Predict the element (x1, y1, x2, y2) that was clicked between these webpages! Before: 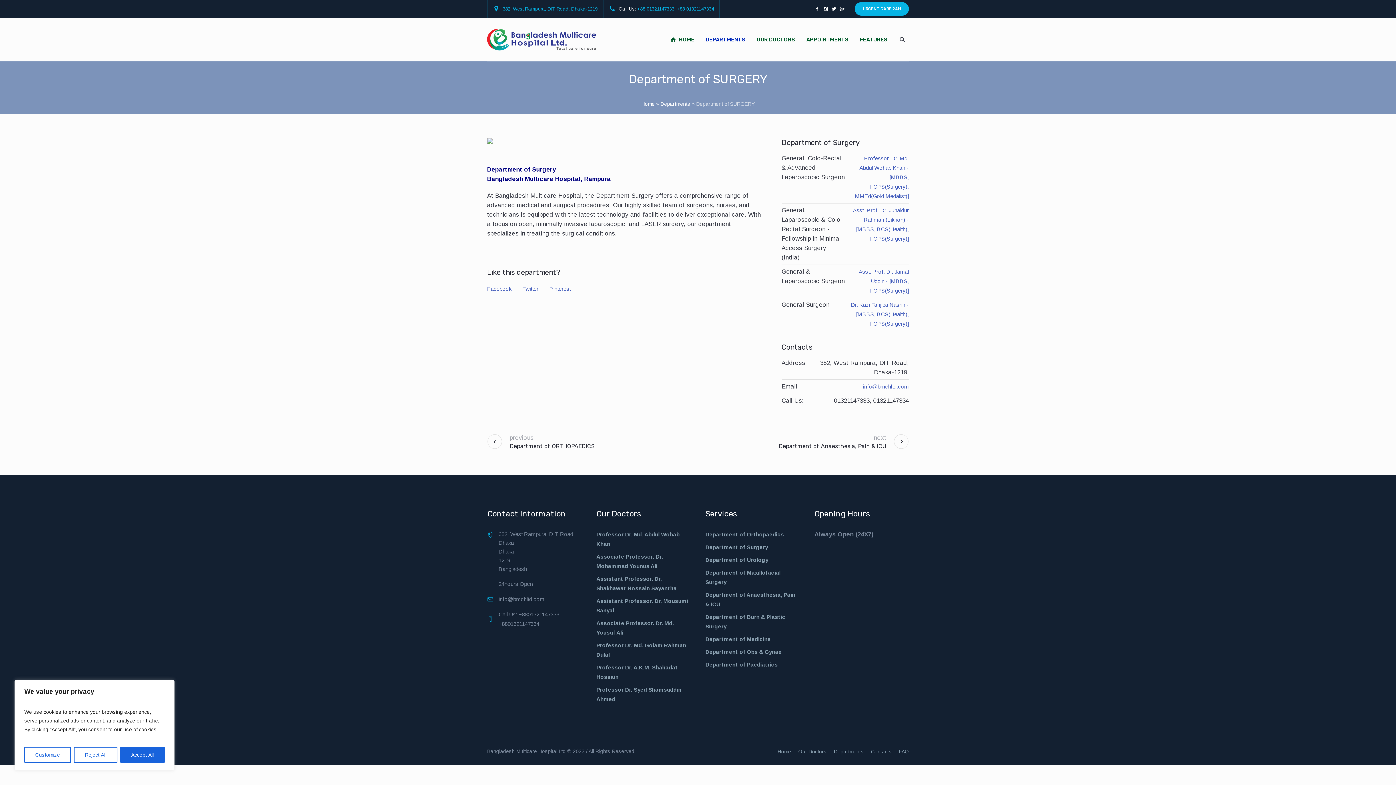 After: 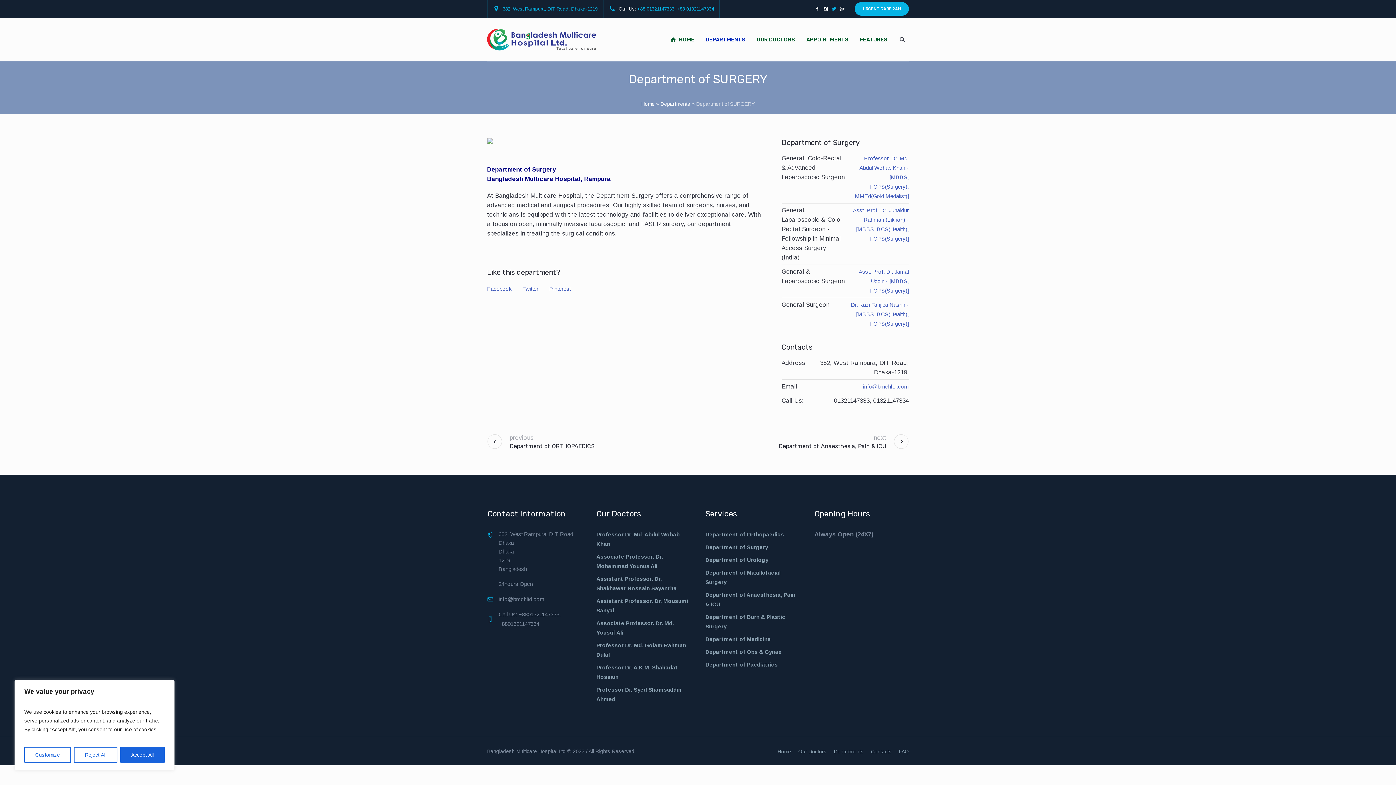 Action: bbox: (830, 4, 837, 12)